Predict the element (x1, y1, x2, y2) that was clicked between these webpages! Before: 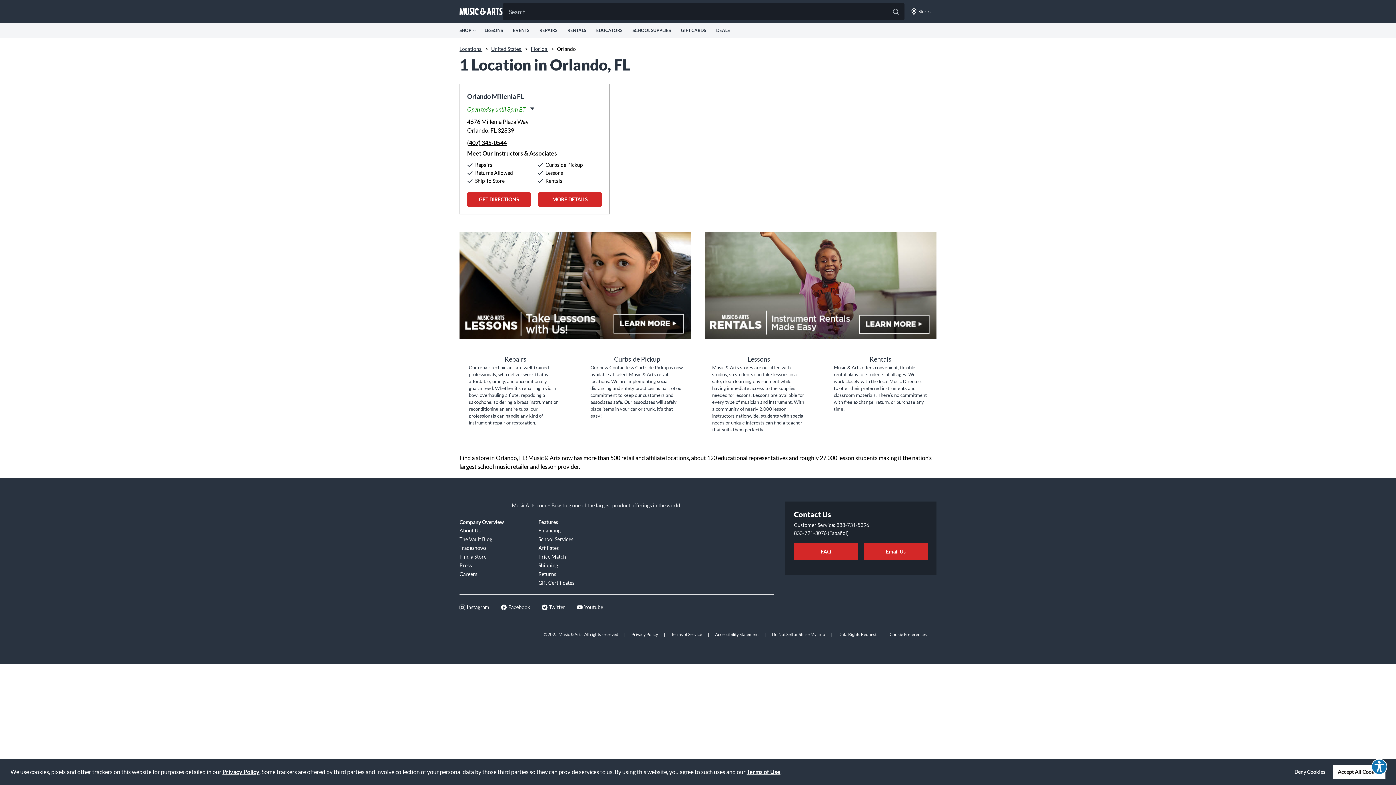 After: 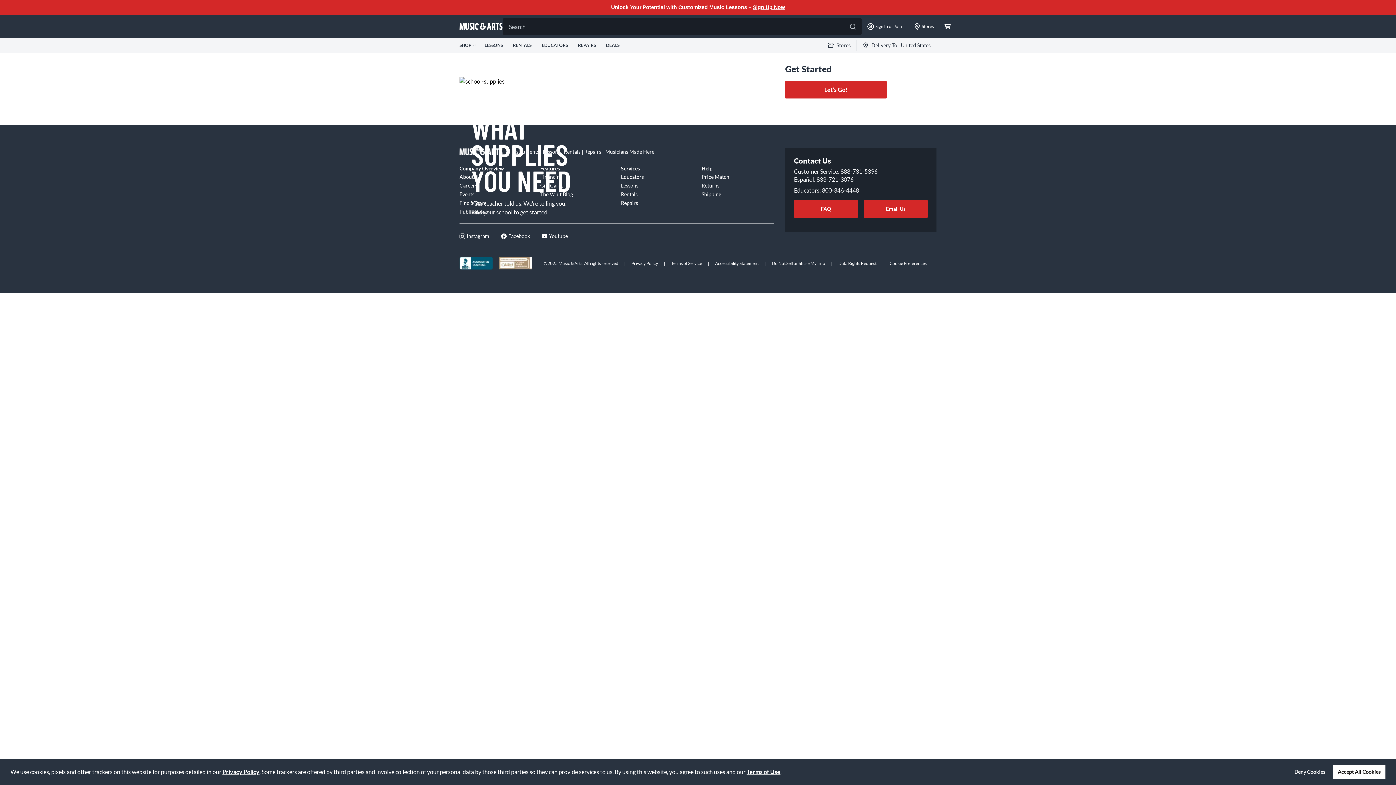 Action: label: SCHOOL SUPPLIES bbox: (632, 28, 672, 32)